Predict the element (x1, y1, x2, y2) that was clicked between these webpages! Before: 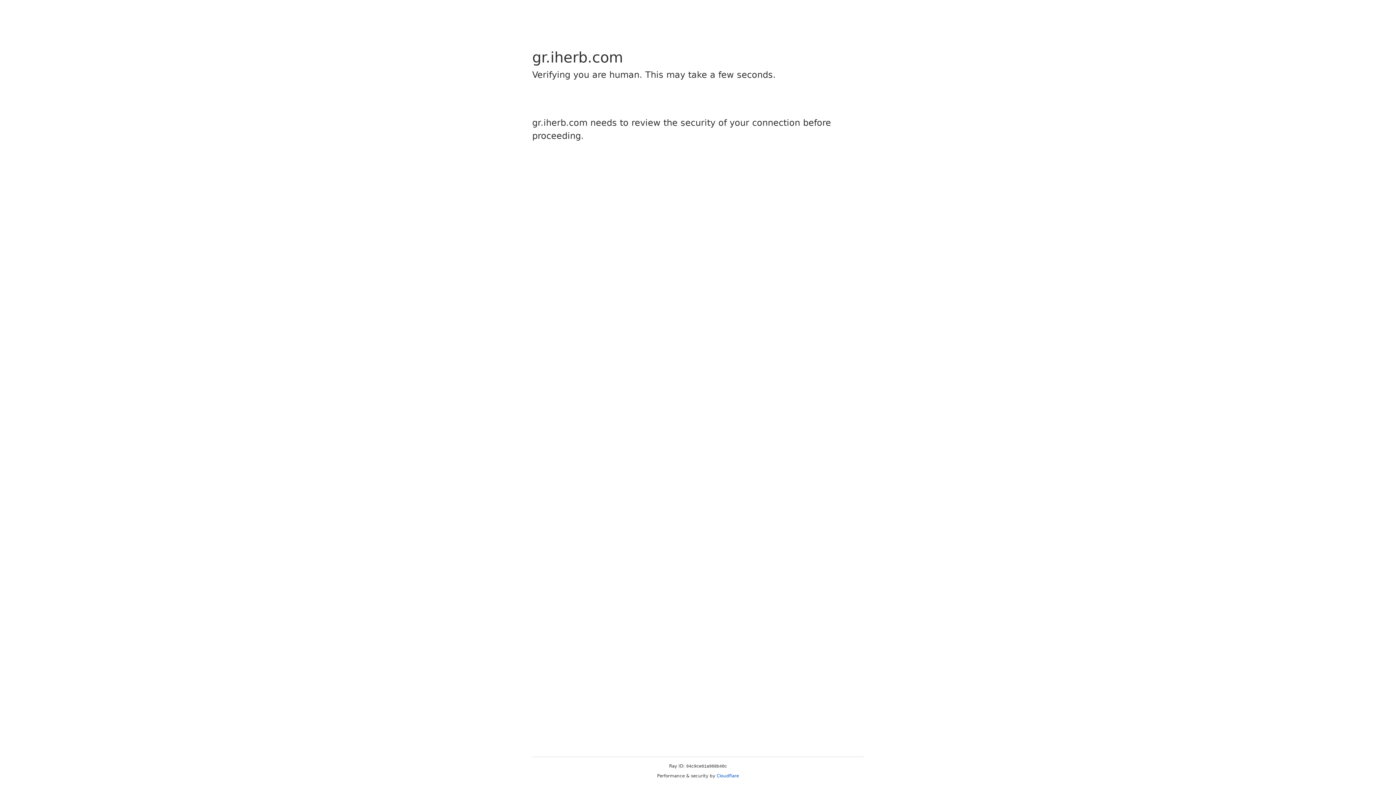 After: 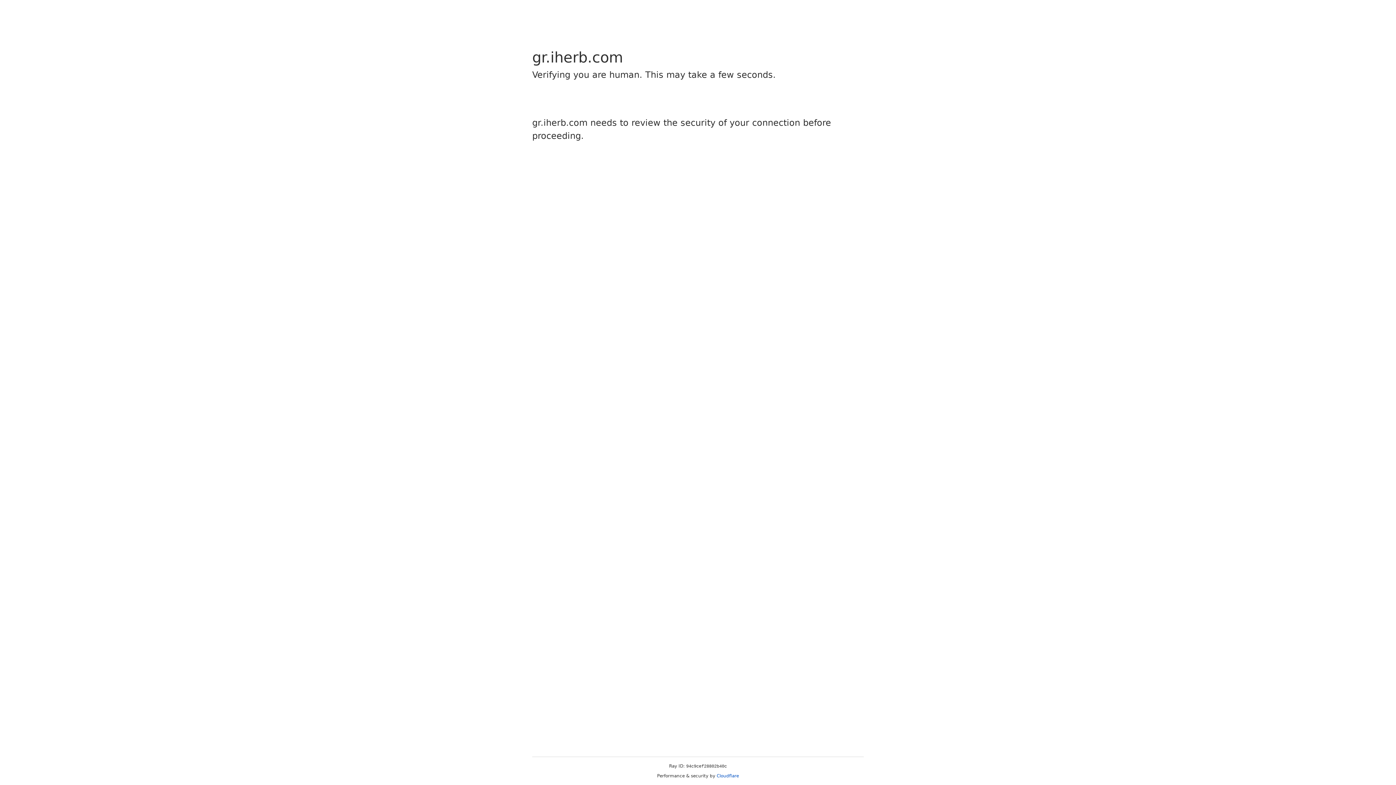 Action: bbox: (716, 773, 739, 778) label: Cloudflare